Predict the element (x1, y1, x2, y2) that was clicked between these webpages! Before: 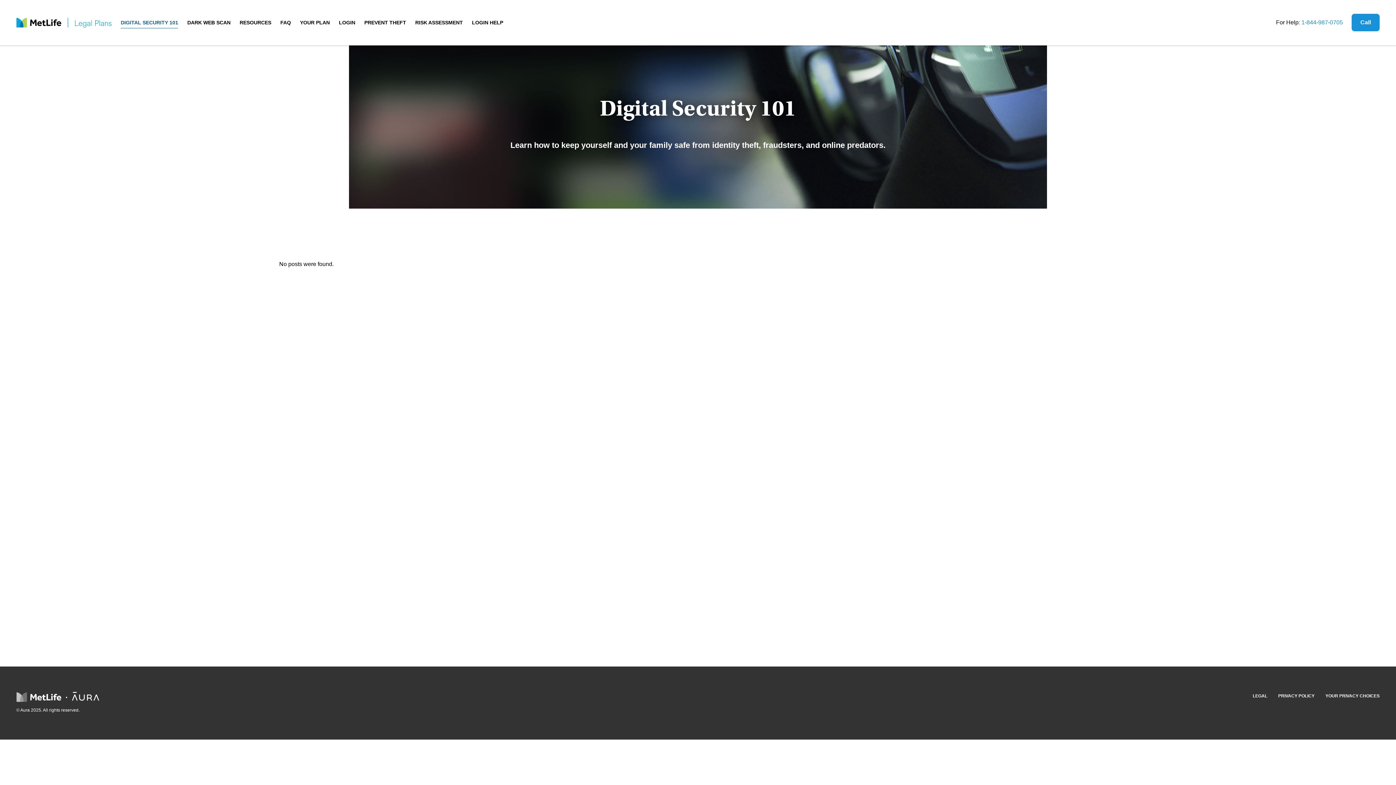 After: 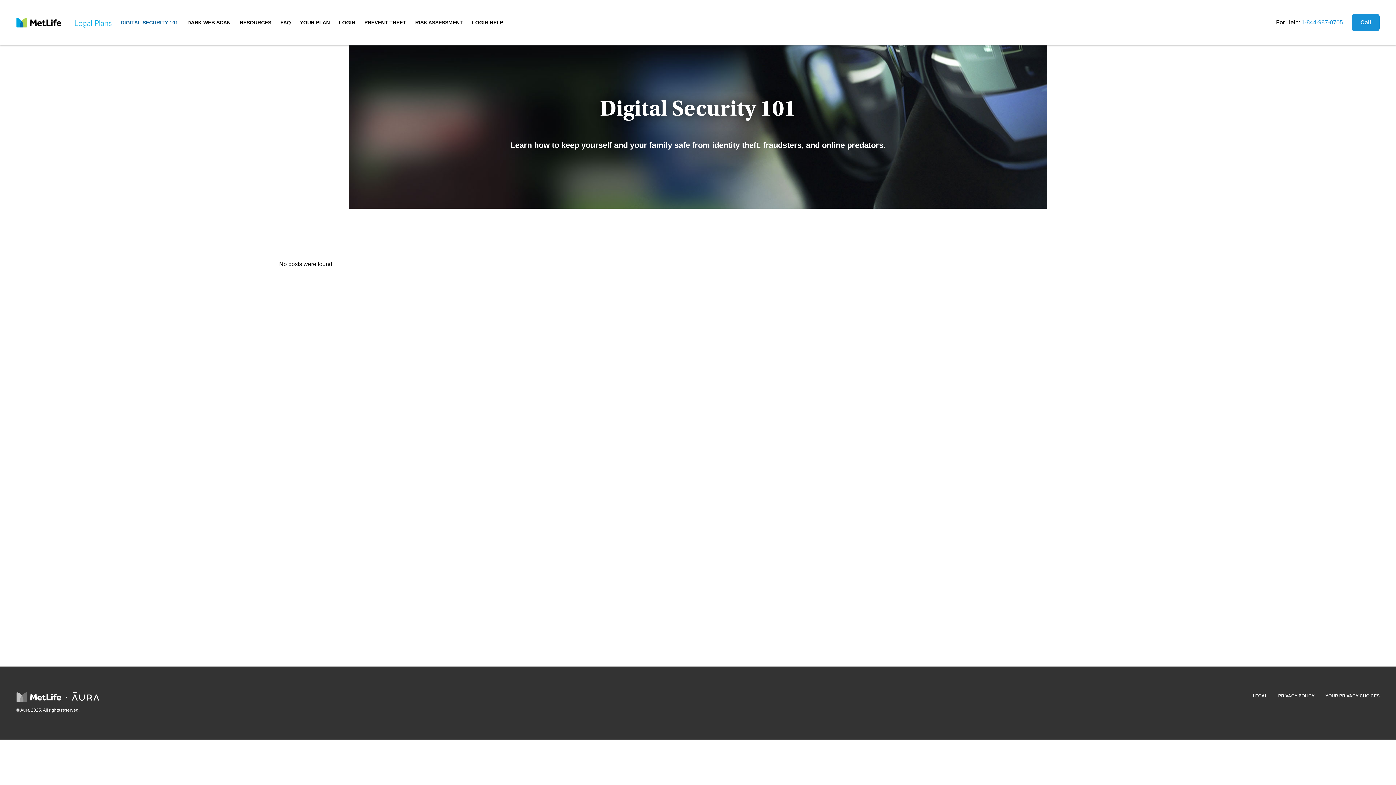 Action: label: YOUR PRIVACY CHOICES bbox: (1325, 692, 1380, 700)